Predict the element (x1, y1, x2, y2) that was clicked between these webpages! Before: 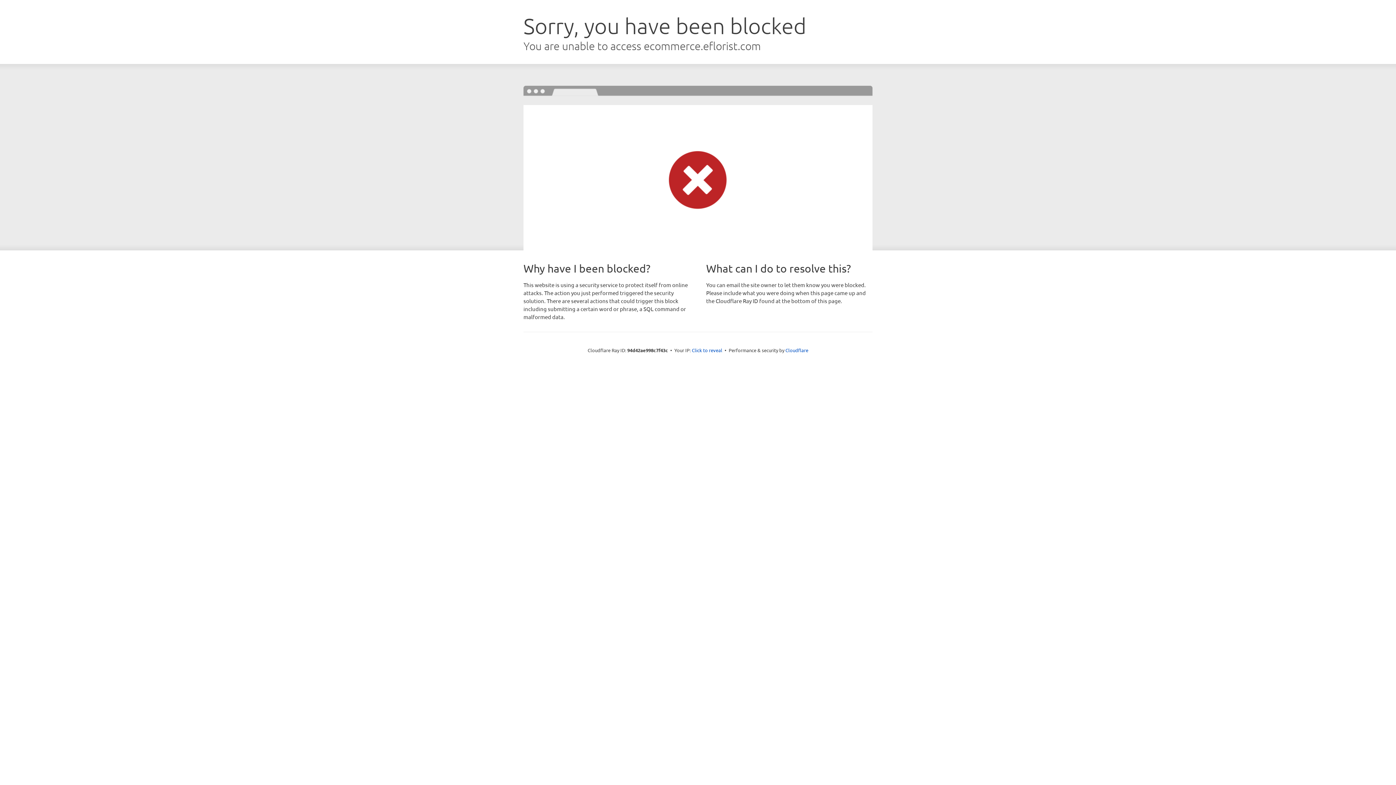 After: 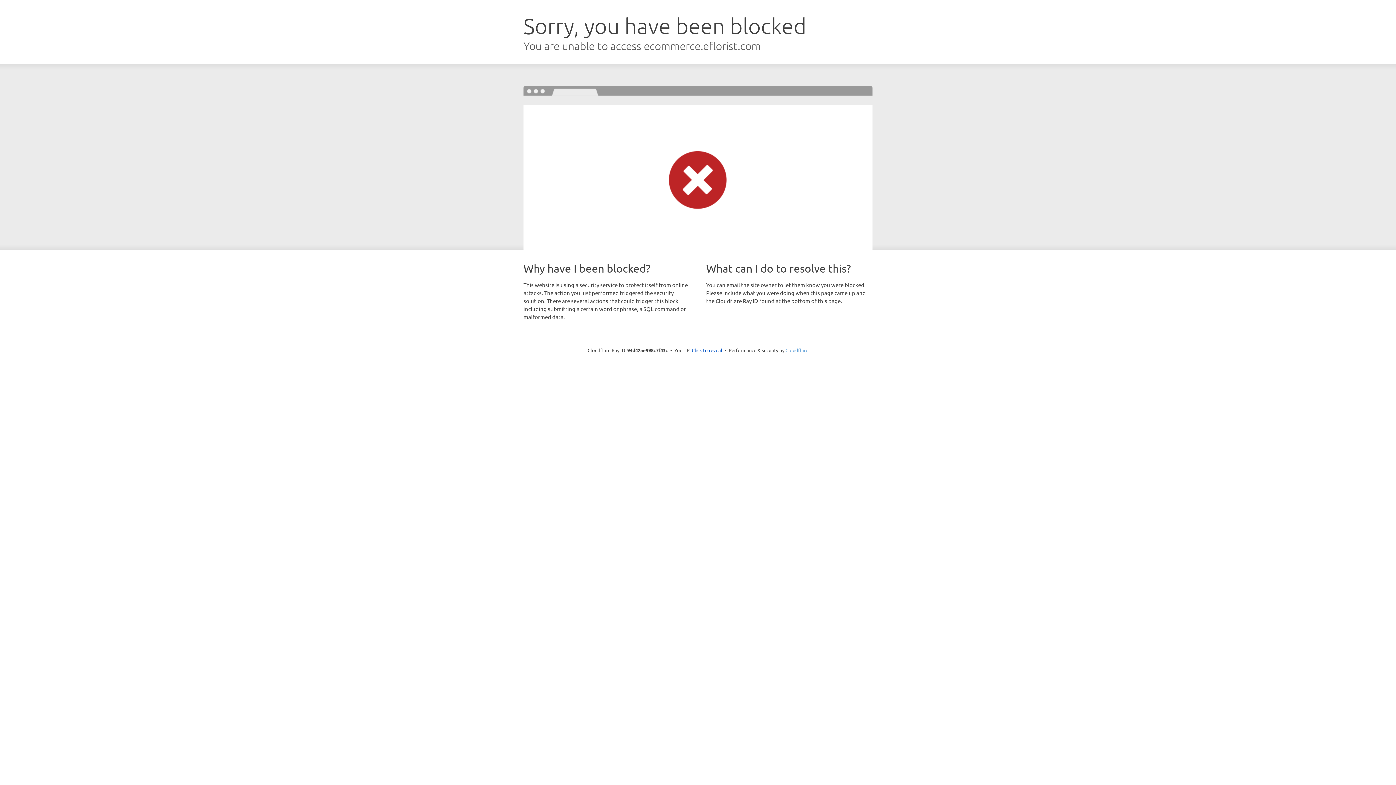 Action: bbox: (785, 347, 808, 353) label: Cloudflare